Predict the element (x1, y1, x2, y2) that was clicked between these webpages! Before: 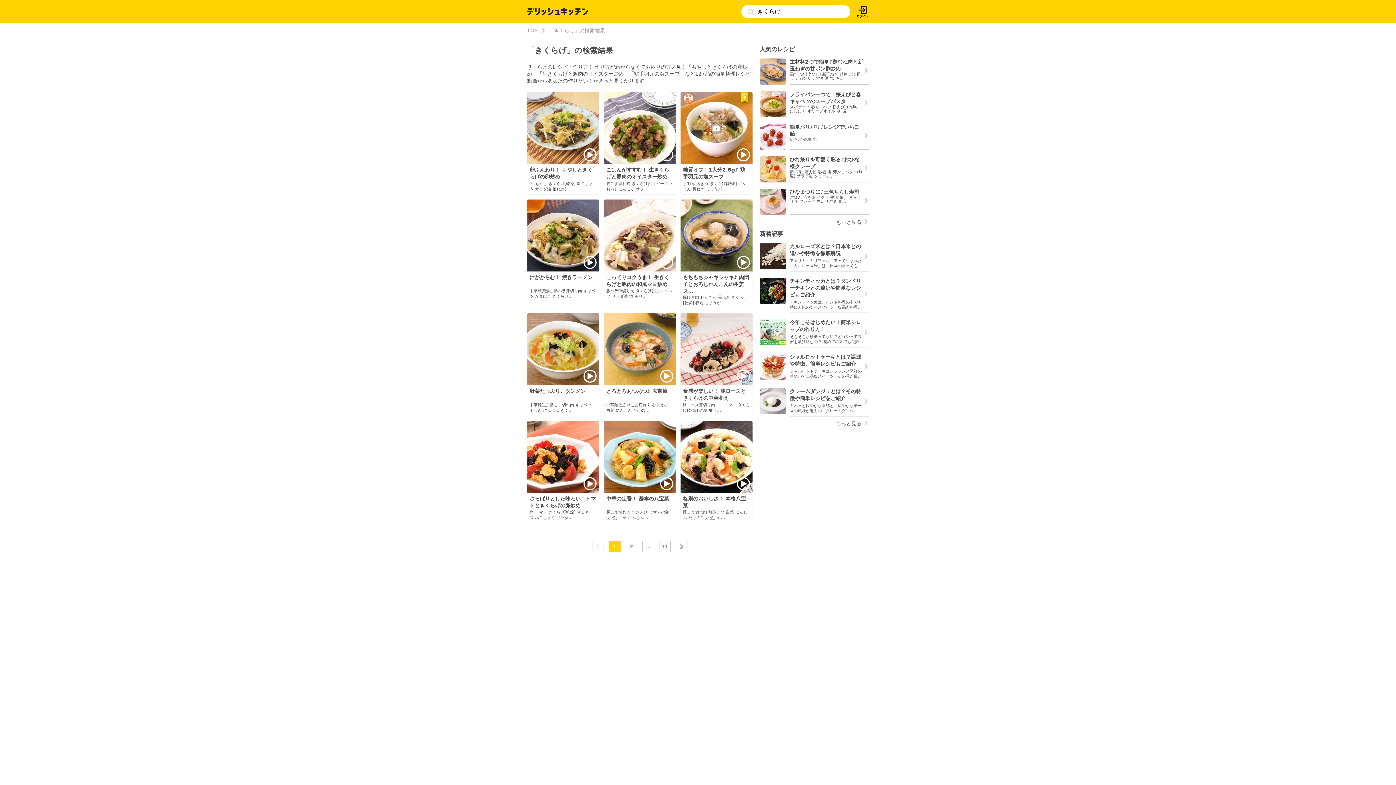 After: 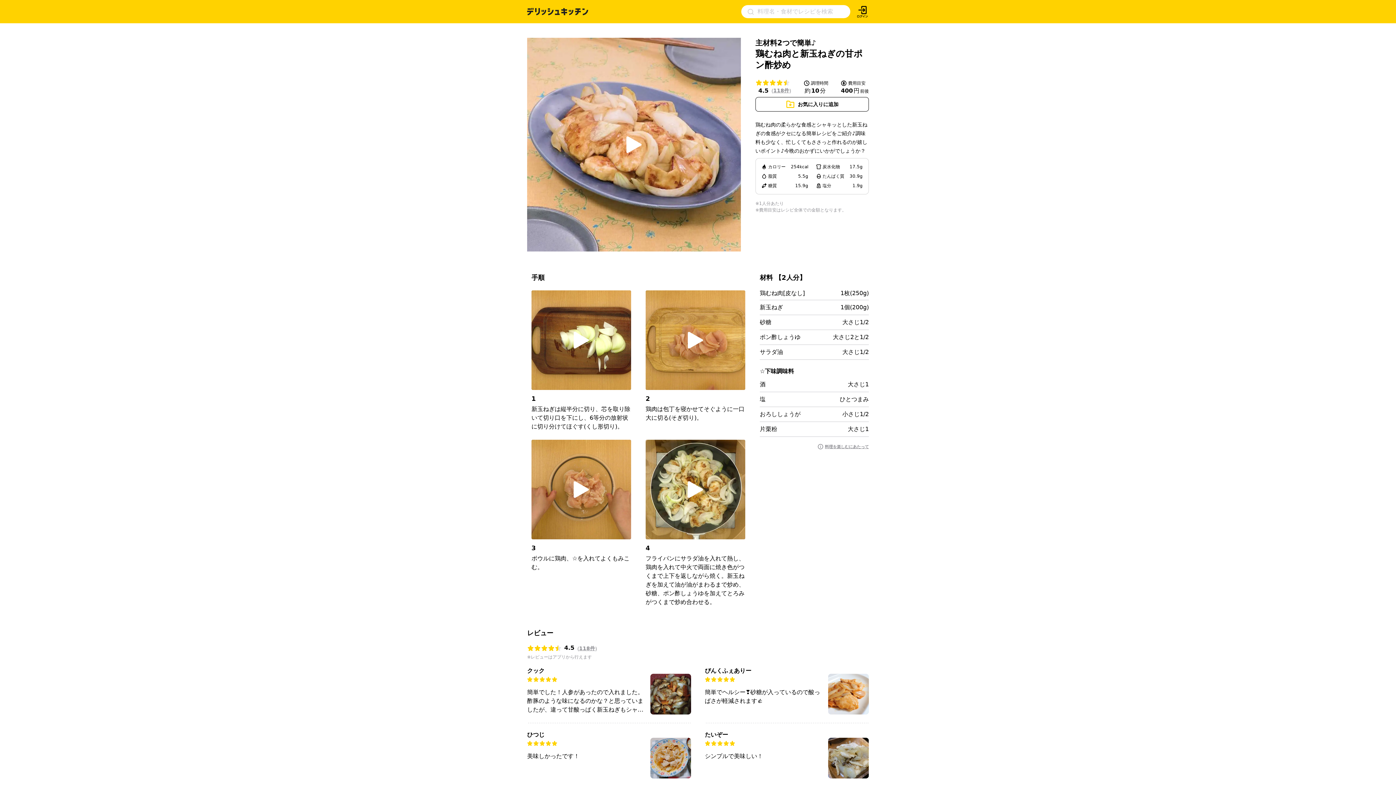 Action: label: 主材料2つで簡単♪鶏むね肉と新玉ねぎの甘ポン酢炒め

鶏むね肉[皮なし] 新玉ねぎ 砂糖 ポン酢しょうゆ サラダ油 酒 塩 お... bbox: (760, 56, 869, 84)